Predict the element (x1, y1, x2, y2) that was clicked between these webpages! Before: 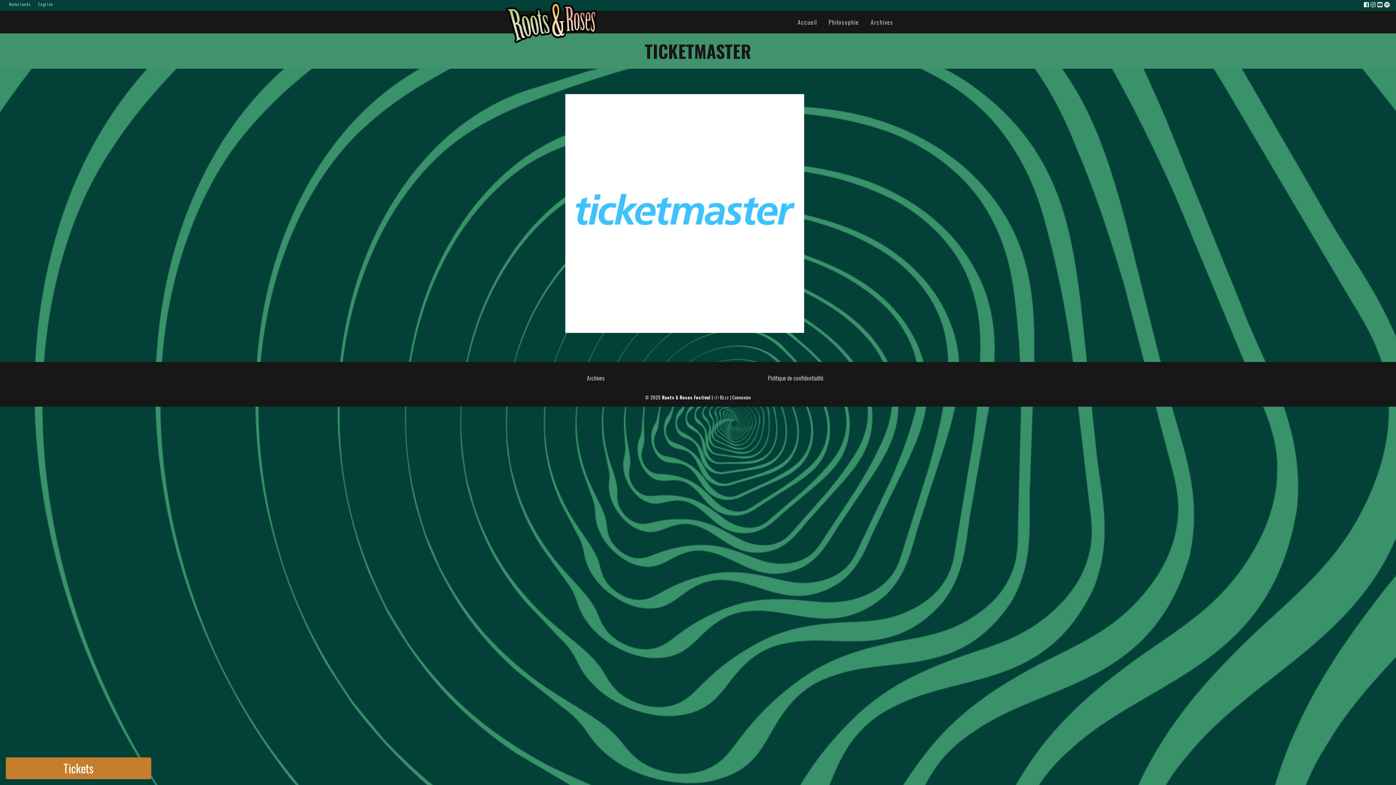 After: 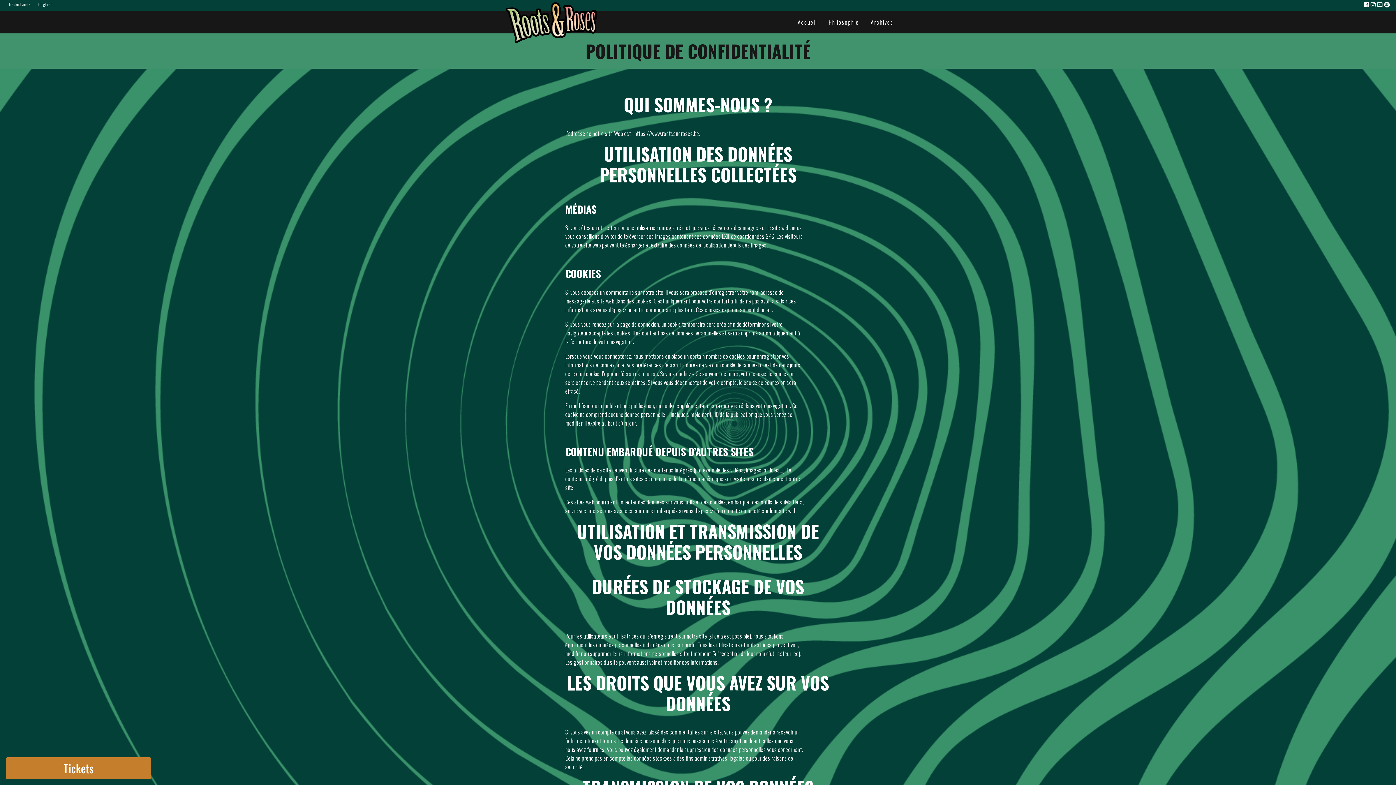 Action: label: Politique de confidentialité bbox: (768, 373, 823, 382)